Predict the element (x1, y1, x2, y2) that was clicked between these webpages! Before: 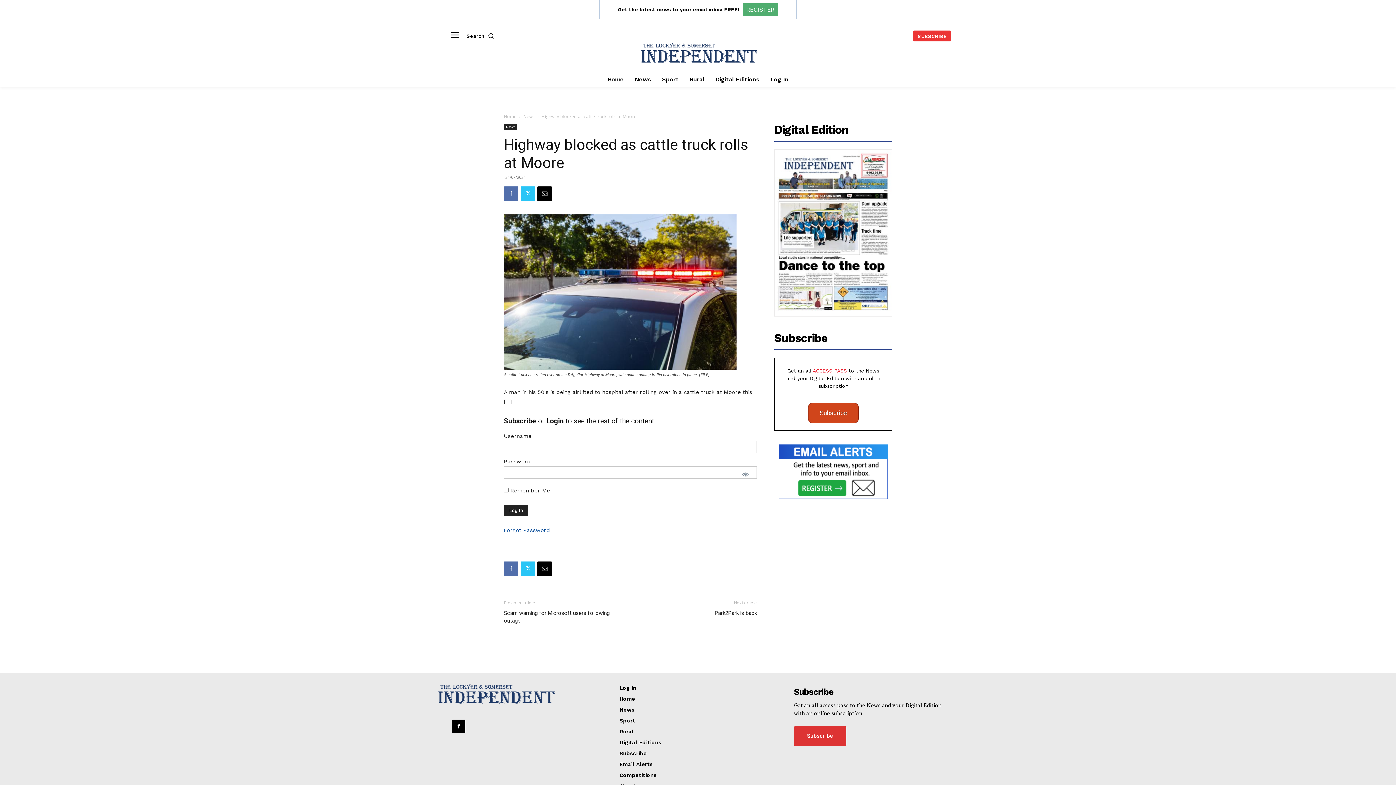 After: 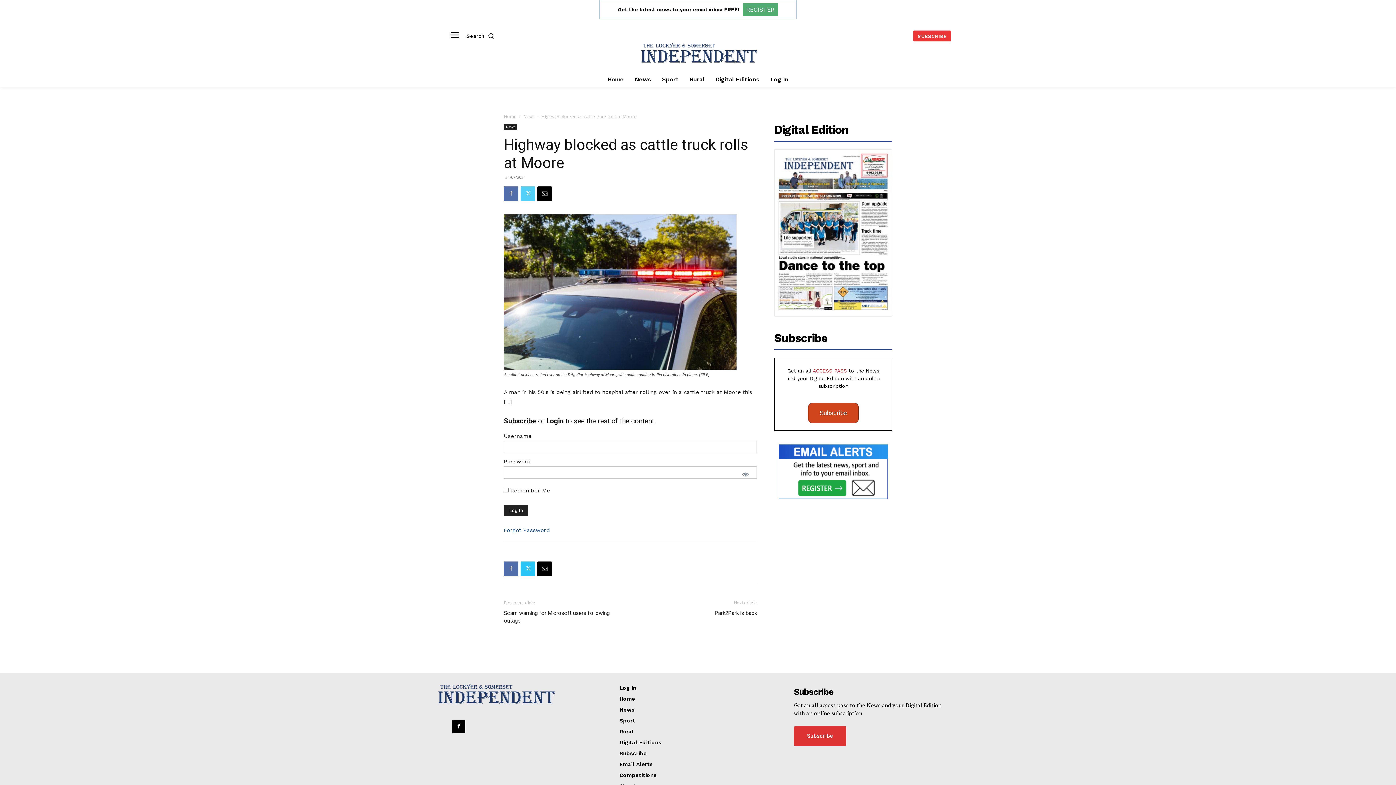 Action: bbox: (520, 186, 535, 201)